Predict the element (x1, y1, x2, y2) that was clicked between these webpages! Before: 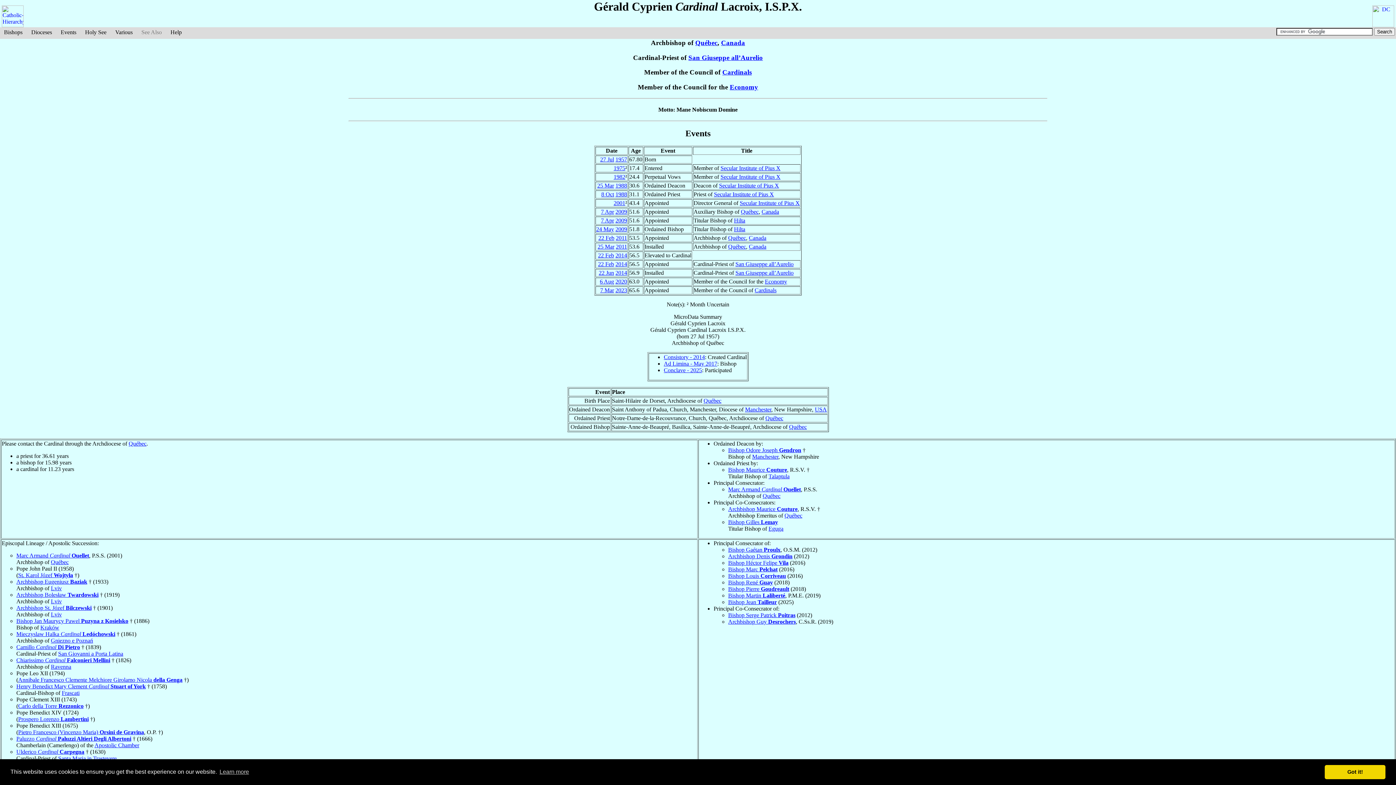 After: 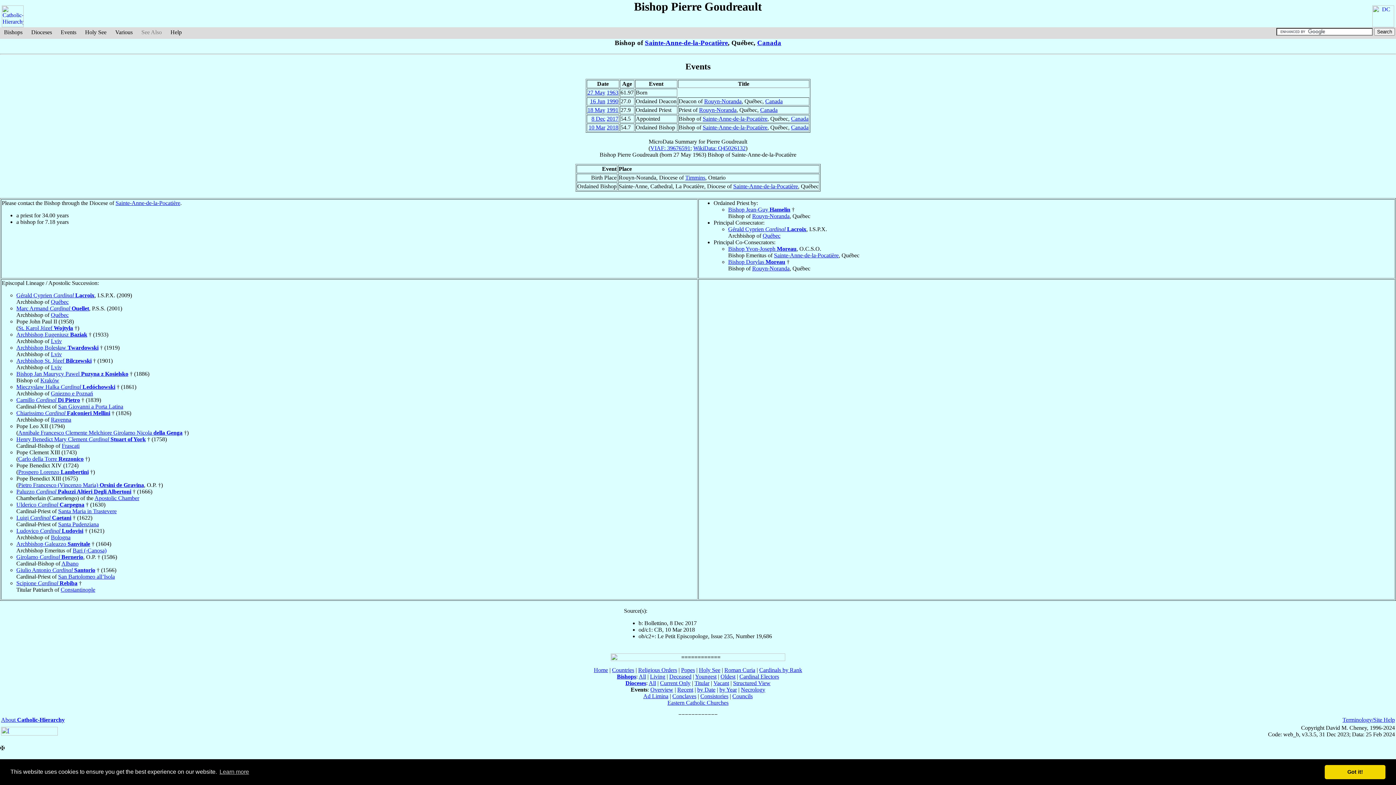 Action: label: Bishop Pierre Goudreault bbox: (728, 586, 789, 592)